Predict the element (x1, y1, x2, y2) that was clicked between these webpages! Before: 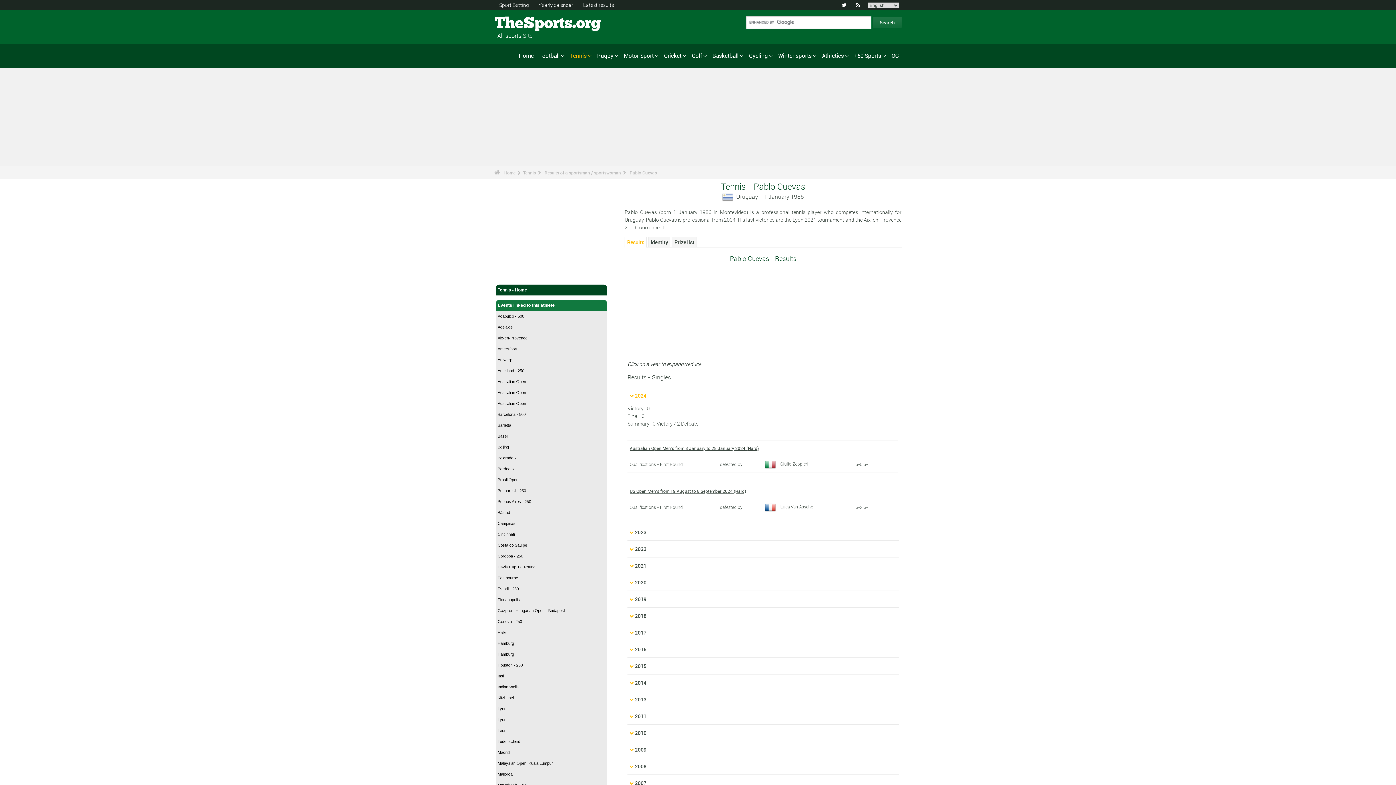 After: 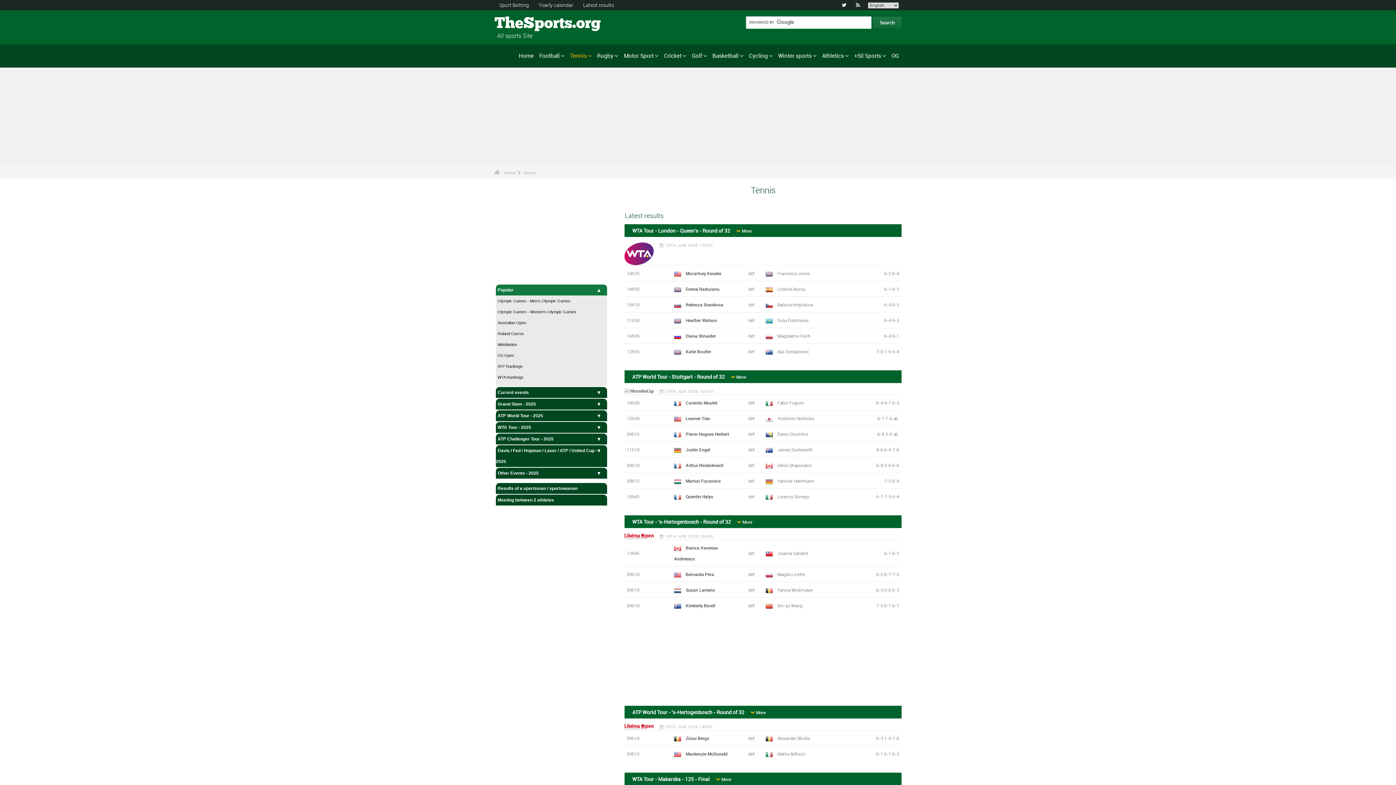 Action: bbox: (496, 284, 607, 295) label: Tennis - Home